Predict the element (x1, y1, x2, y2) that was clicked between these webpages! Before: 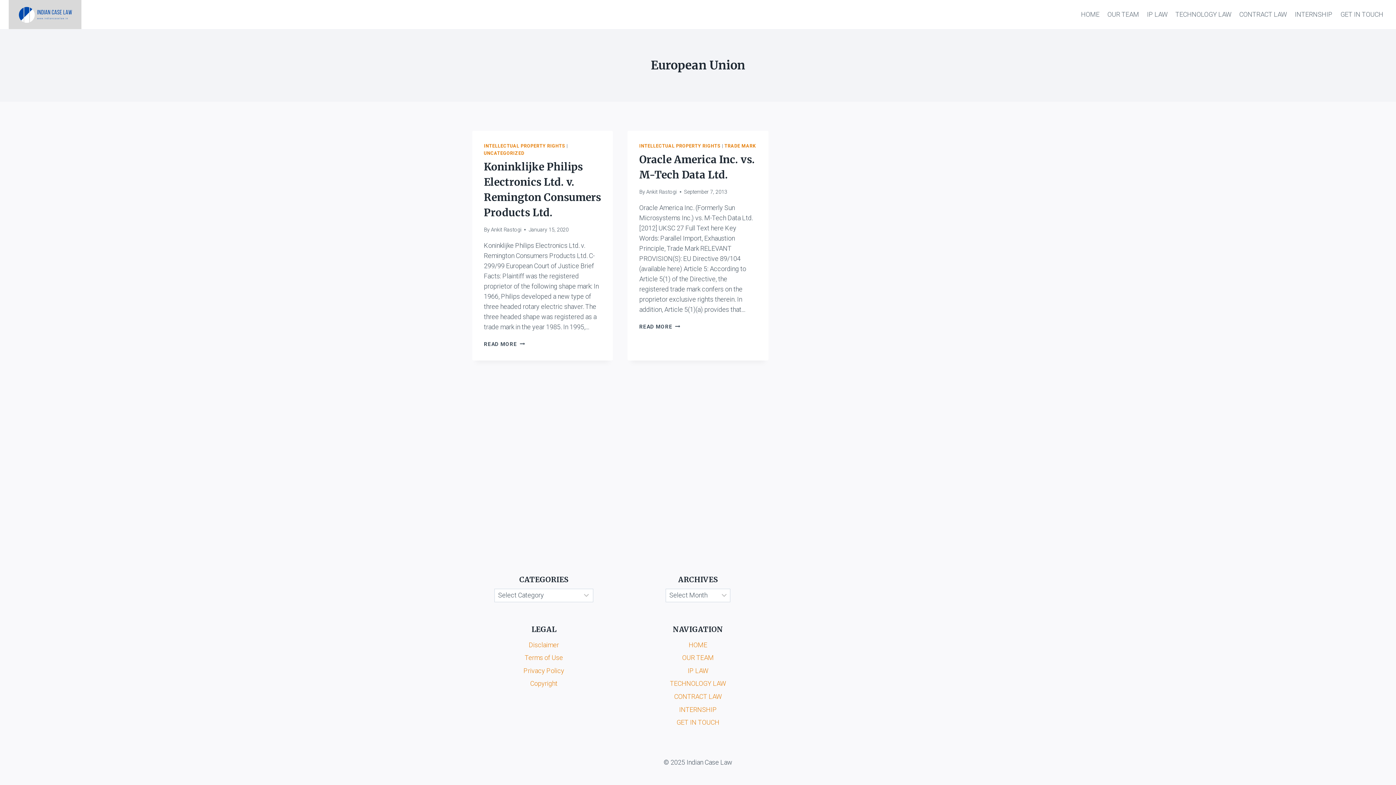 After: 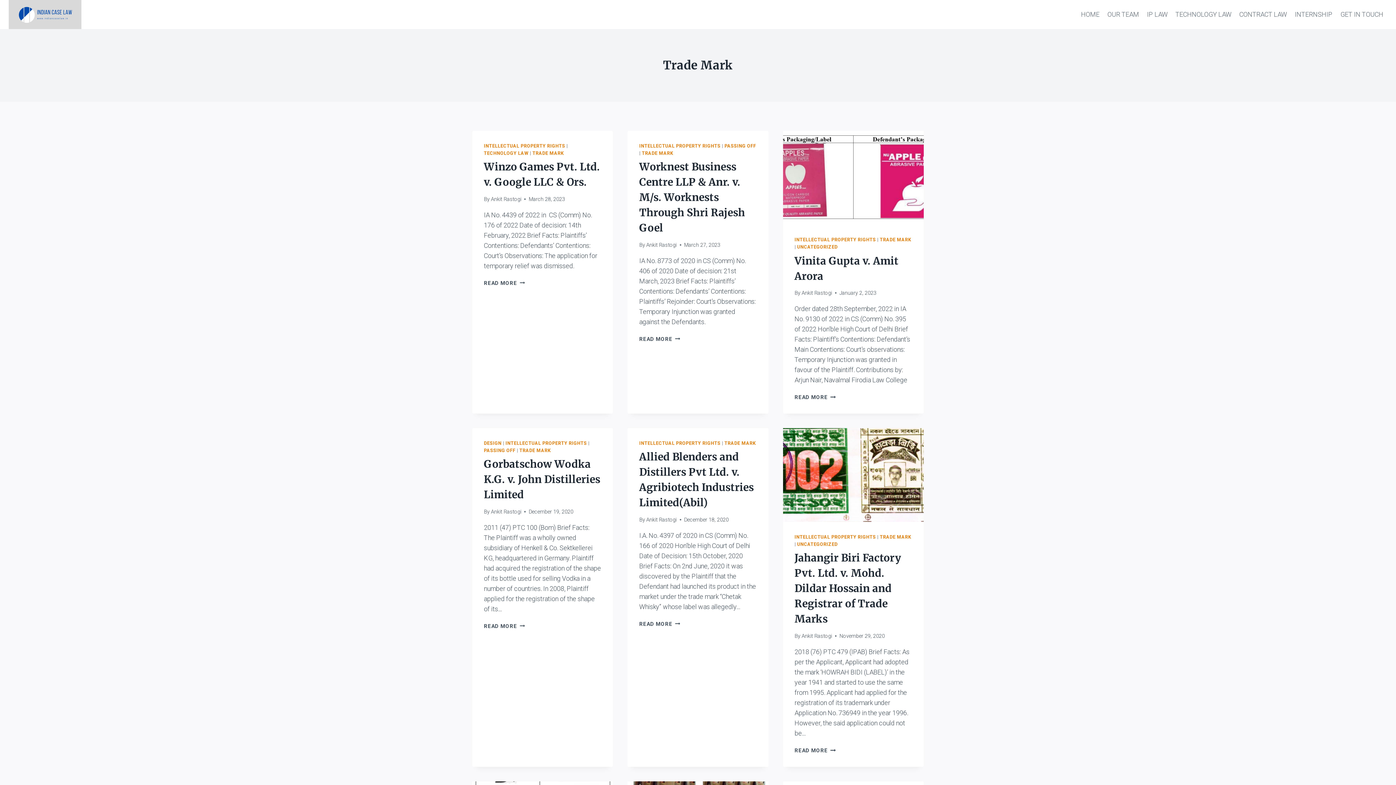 Action: label: TRADE MARK bbox: (724, 143, 756, 148)